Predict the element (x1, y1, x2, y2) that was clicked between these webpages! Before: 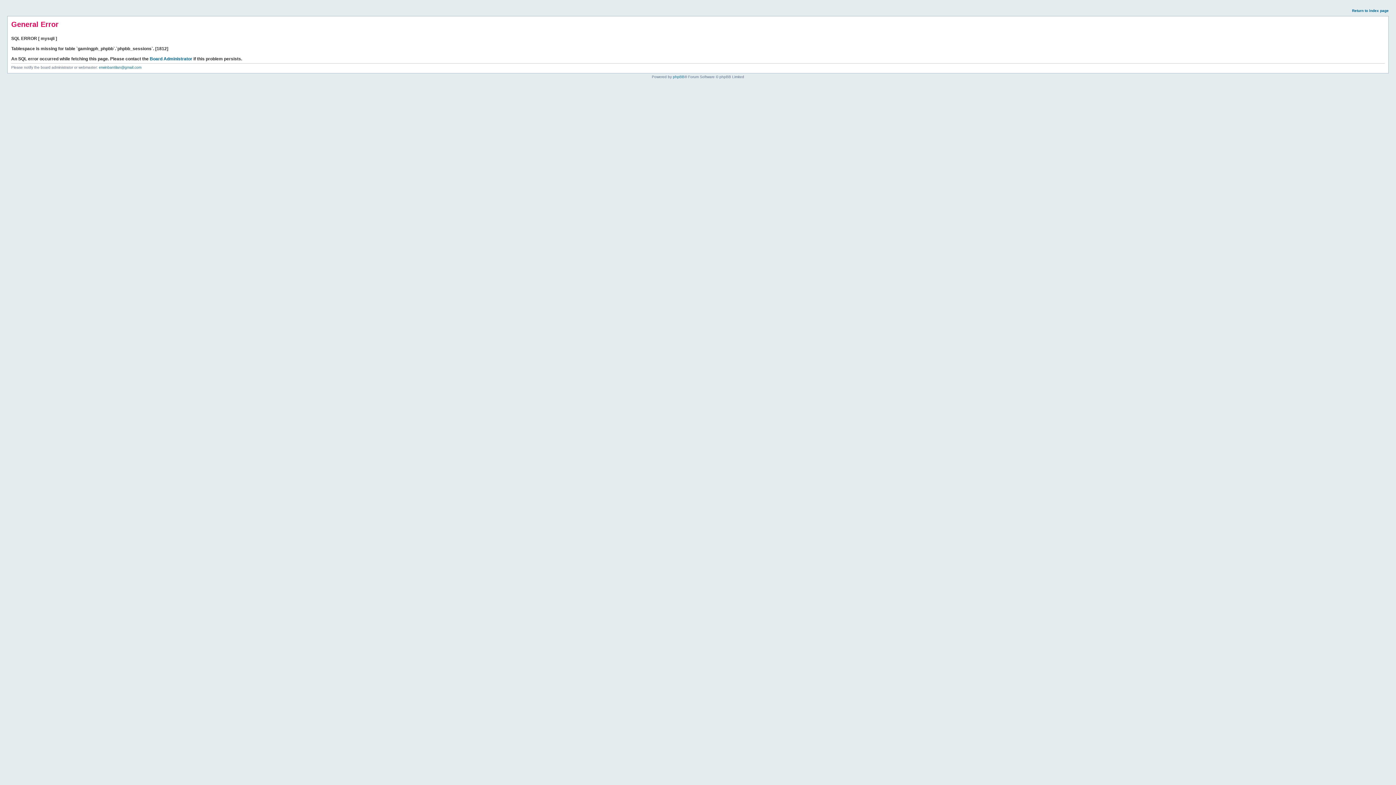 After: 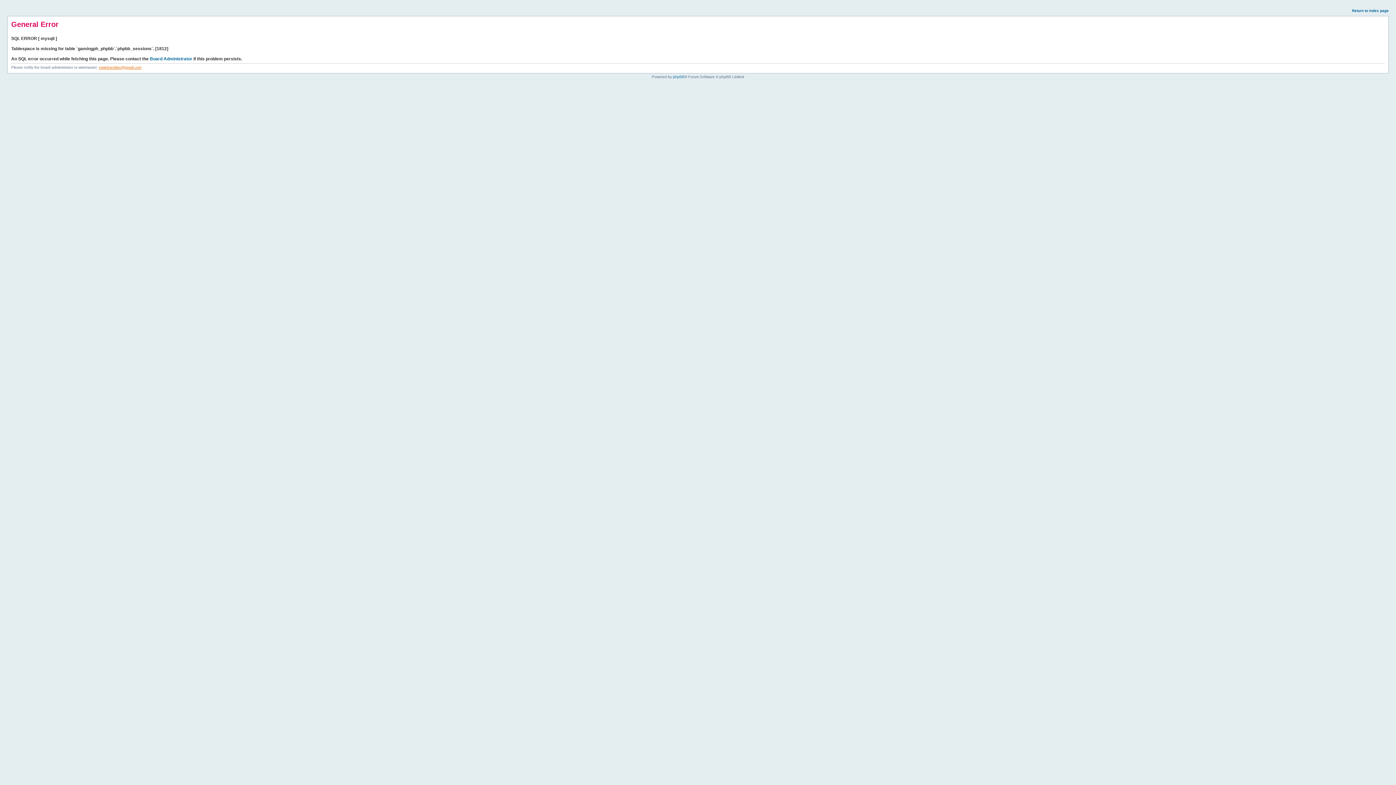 Action: bbox: (98, 65, 141, 69) label: erwinbantilan@gmail.com